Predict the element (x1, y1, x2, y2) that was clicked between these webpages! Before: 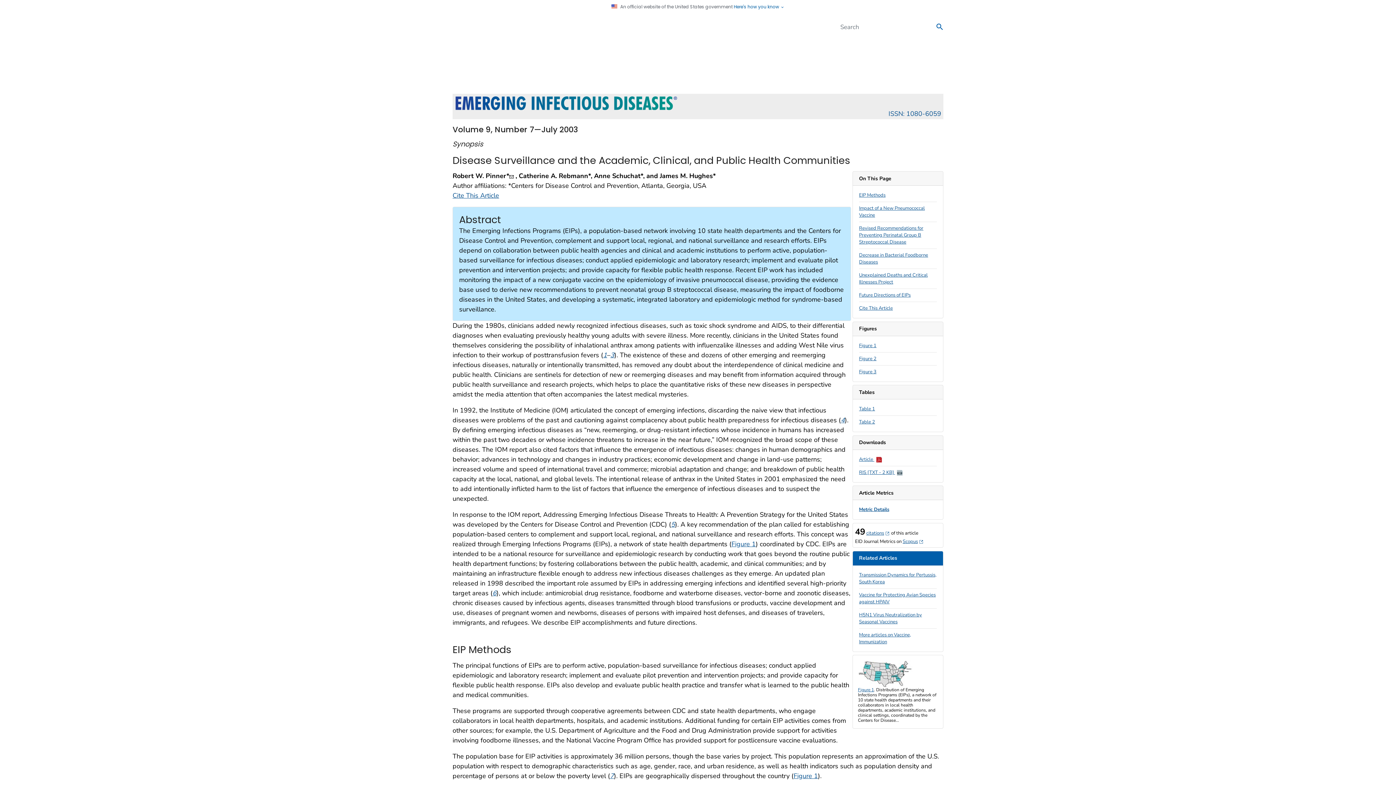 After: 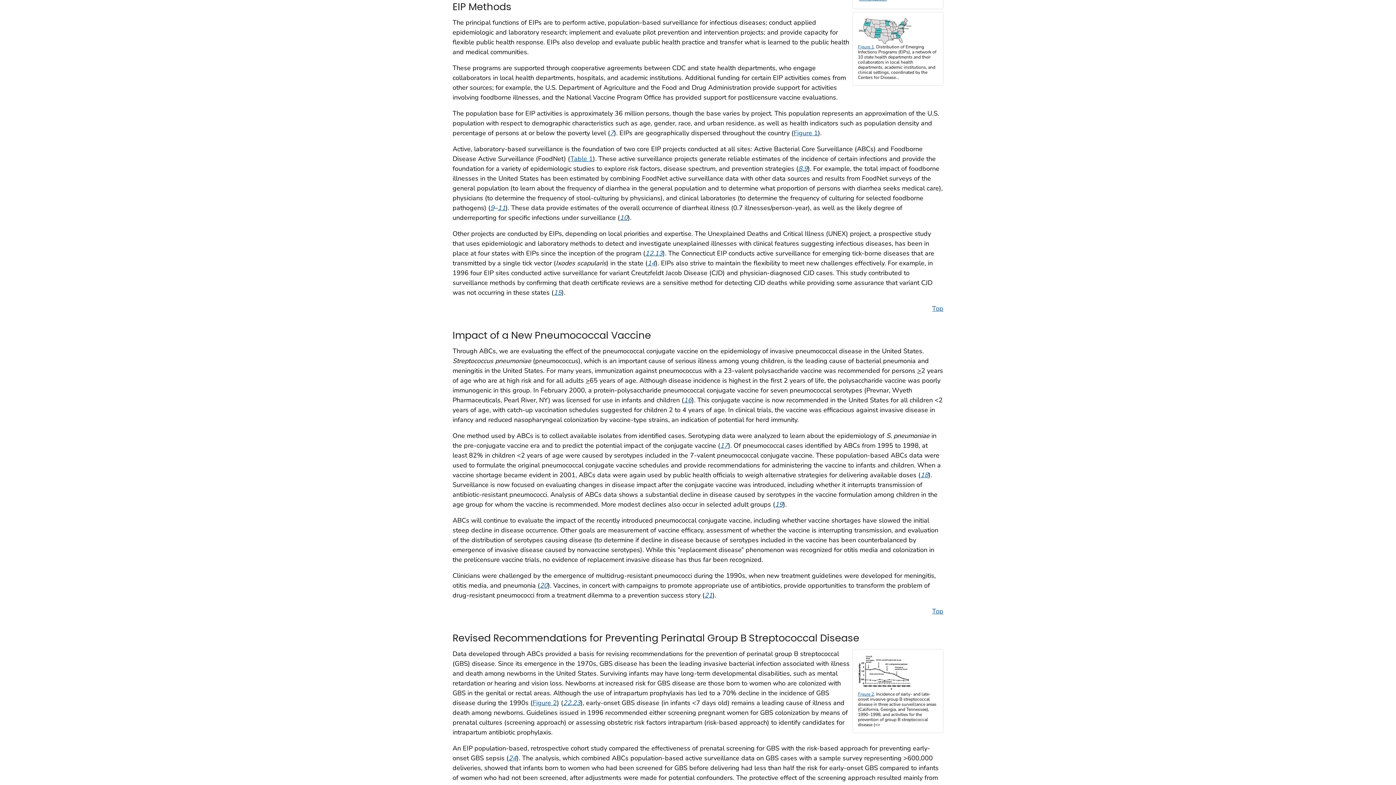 Action: label: scroll to section bbox: (859, 192, 885, 198)